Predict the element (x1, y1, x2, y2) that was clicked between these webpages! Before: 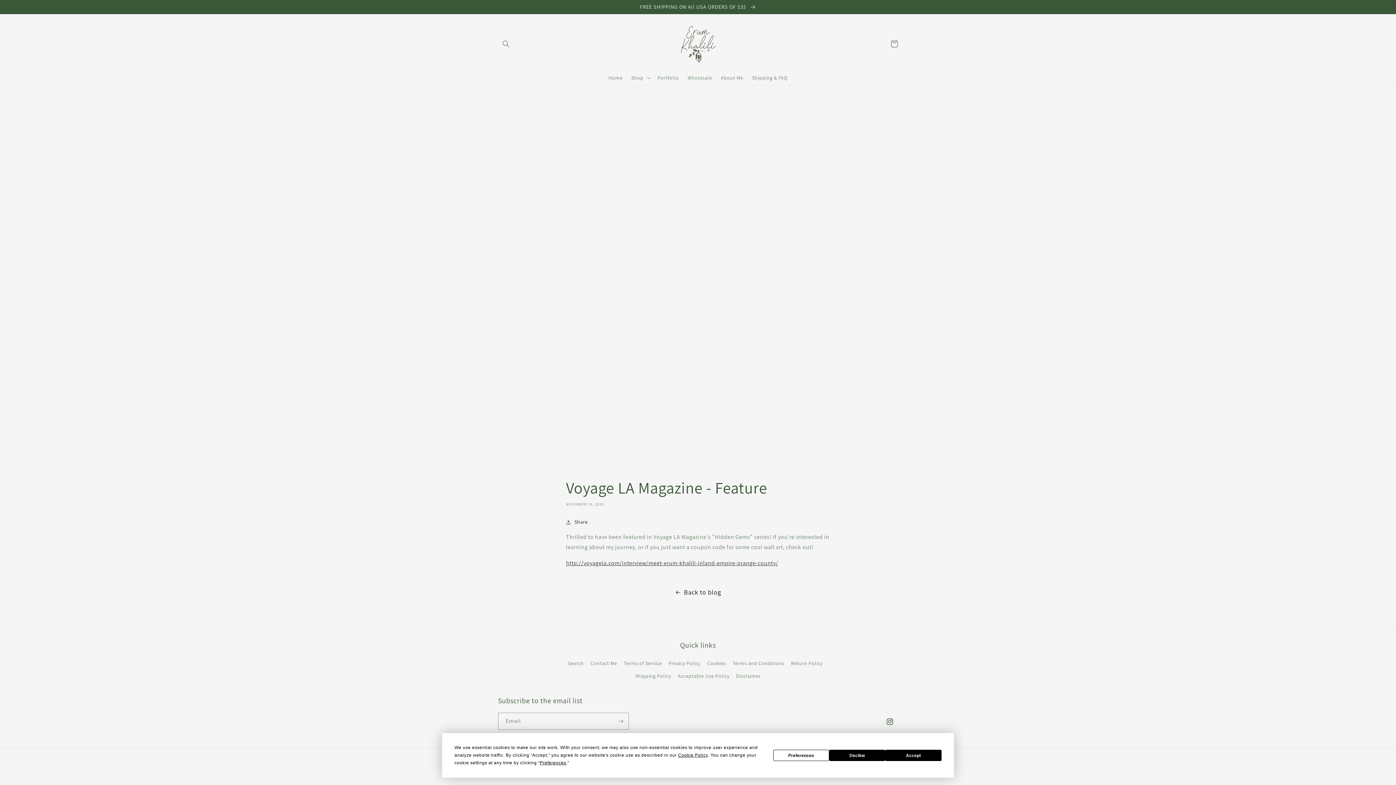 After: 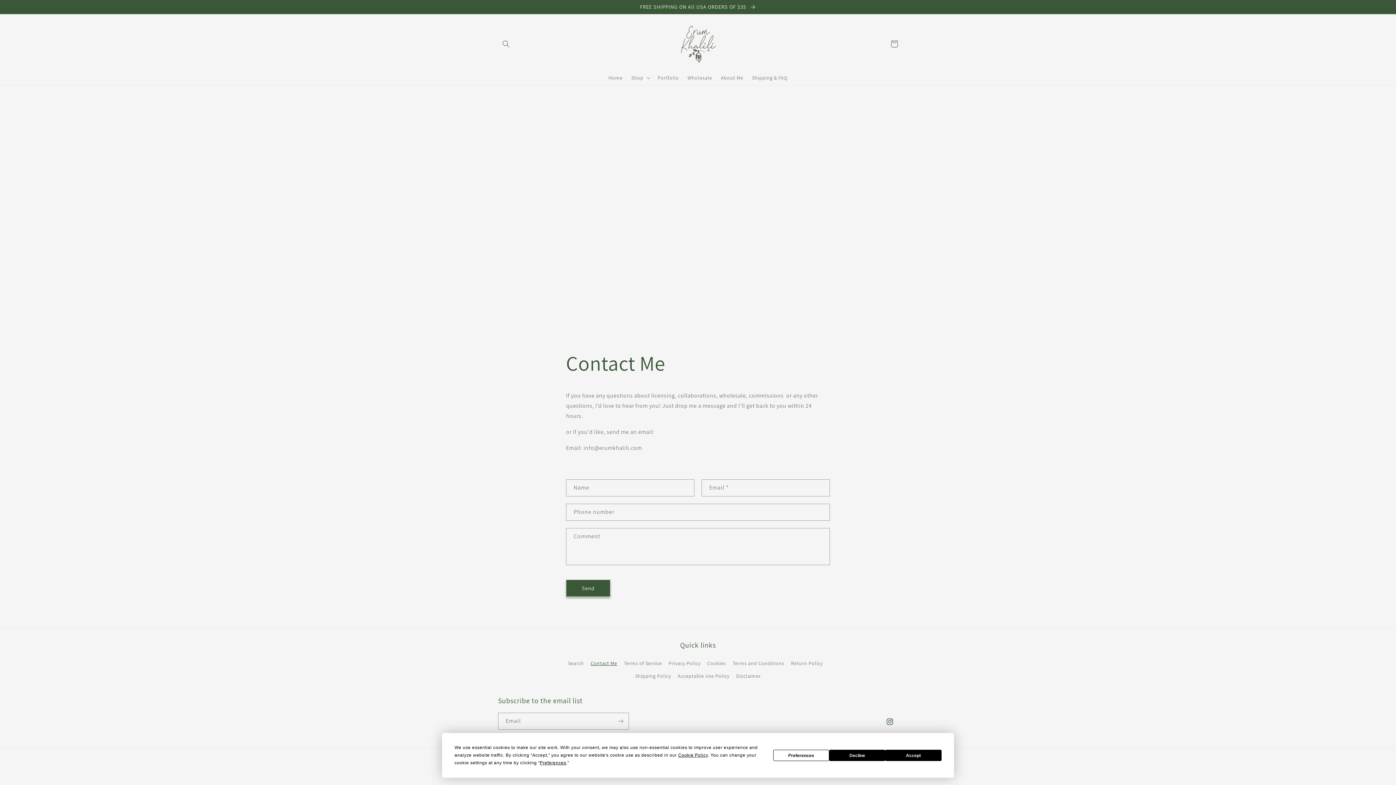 Action: label: Contact Me bbox: (590, 657, 617, 670)